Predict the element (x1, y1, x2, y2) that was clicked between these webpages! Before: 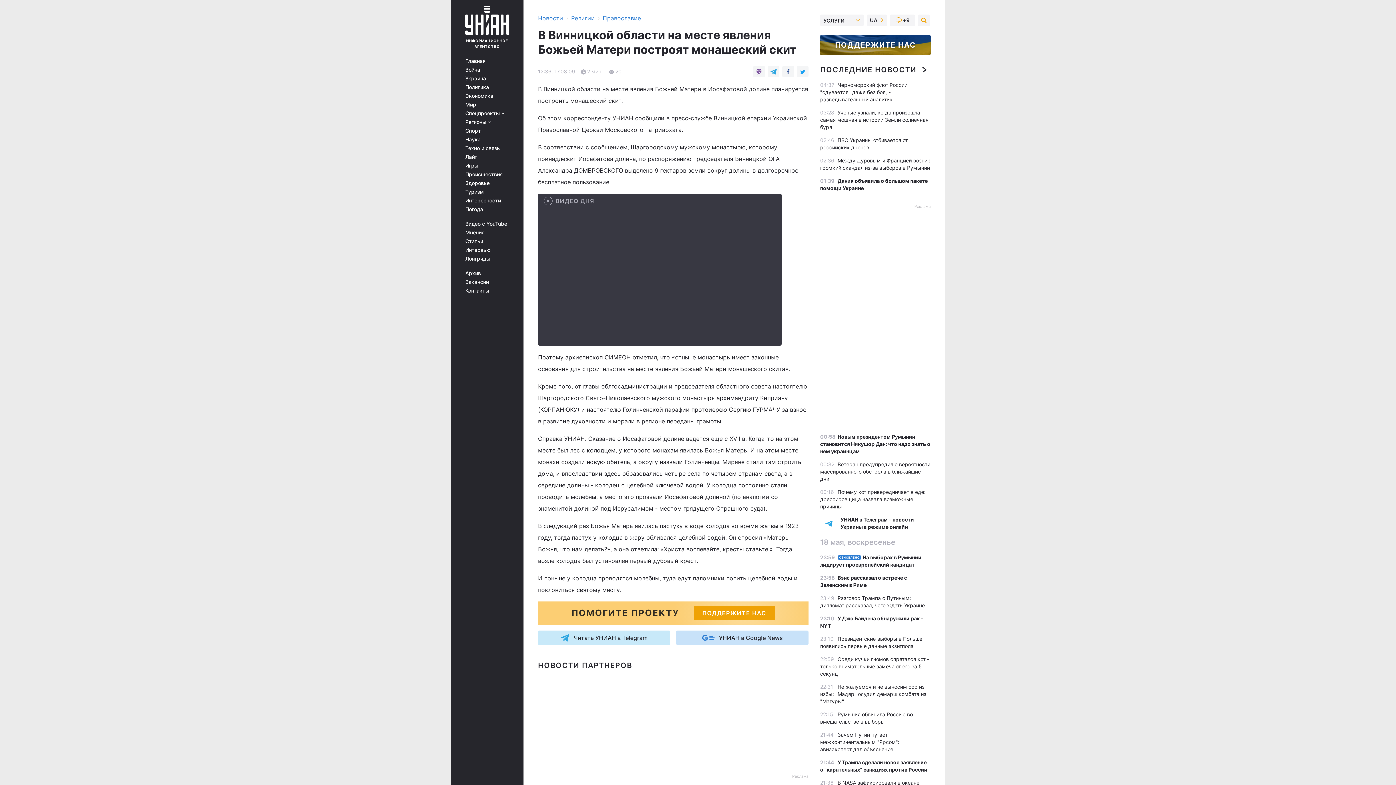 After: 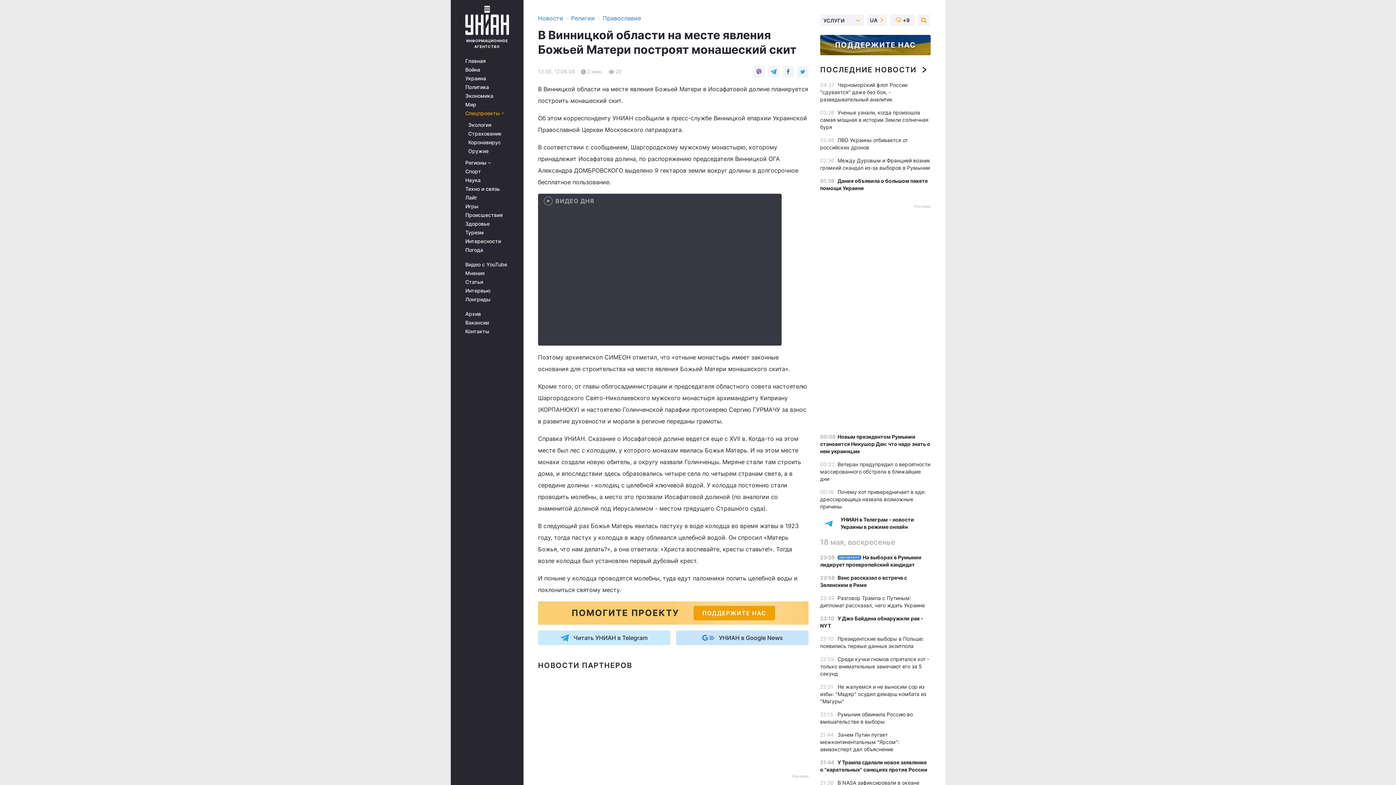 Action: bbox: (465, 110, 513, 116) label: Спецпроекты 